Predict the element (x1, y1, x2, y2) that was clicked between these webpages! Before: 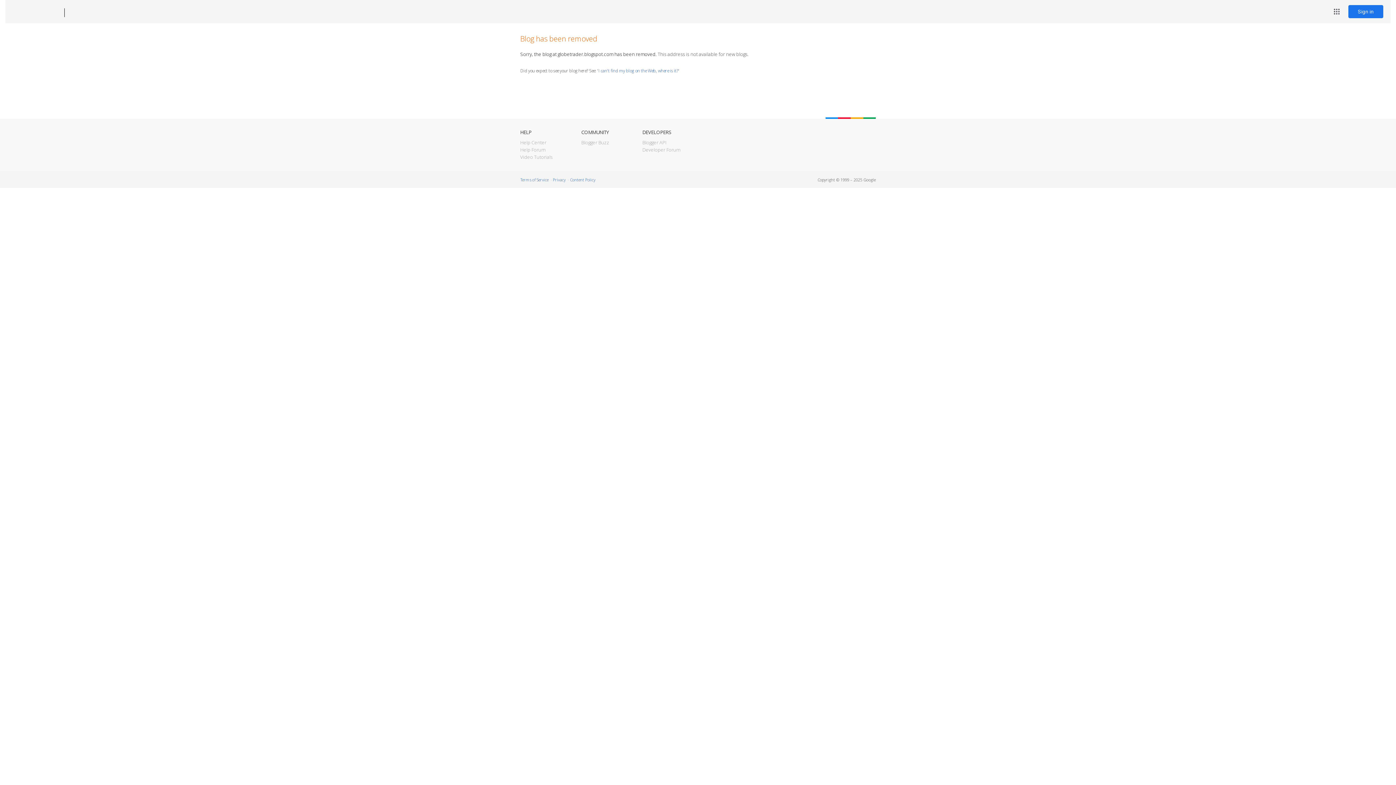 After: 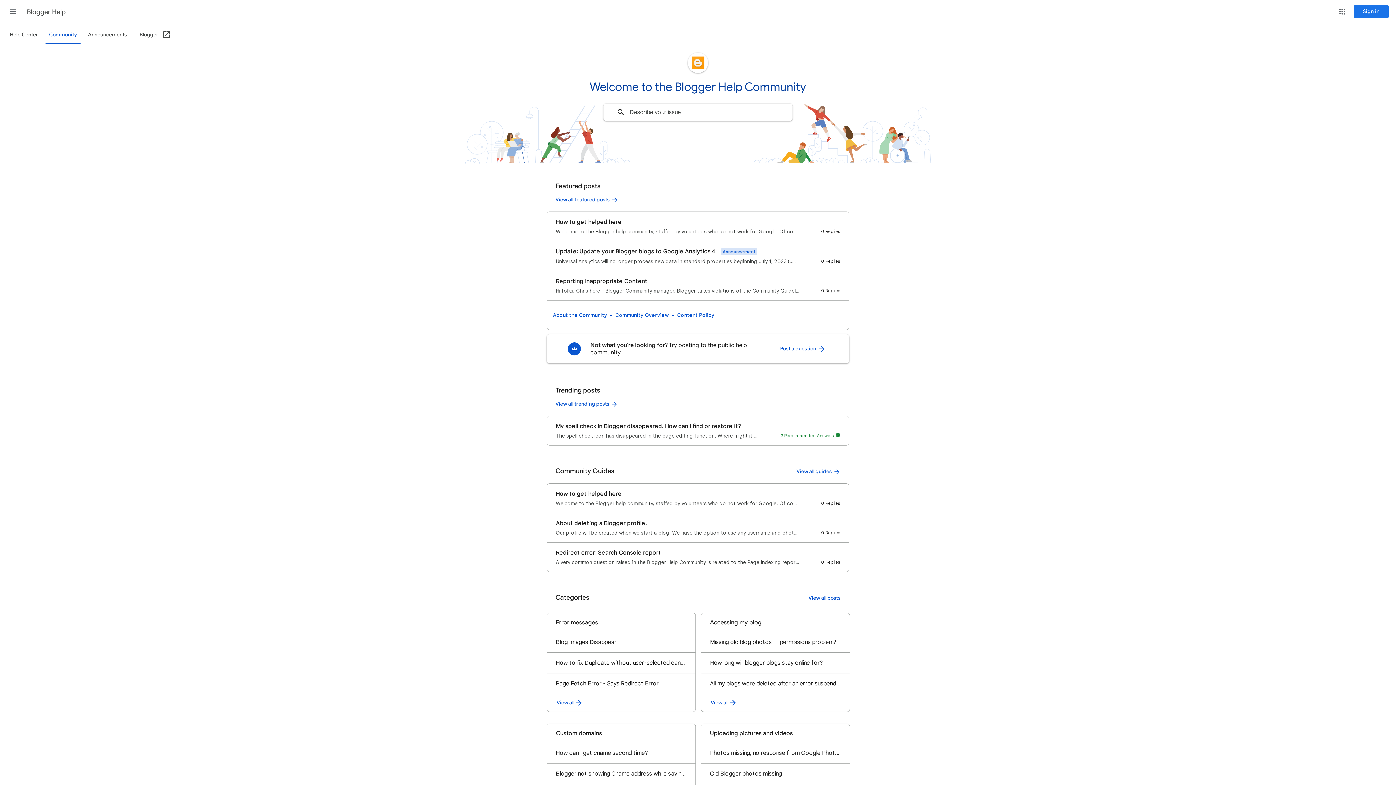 Action: label: Help Forum bbox: (520, 146, 545, 153)